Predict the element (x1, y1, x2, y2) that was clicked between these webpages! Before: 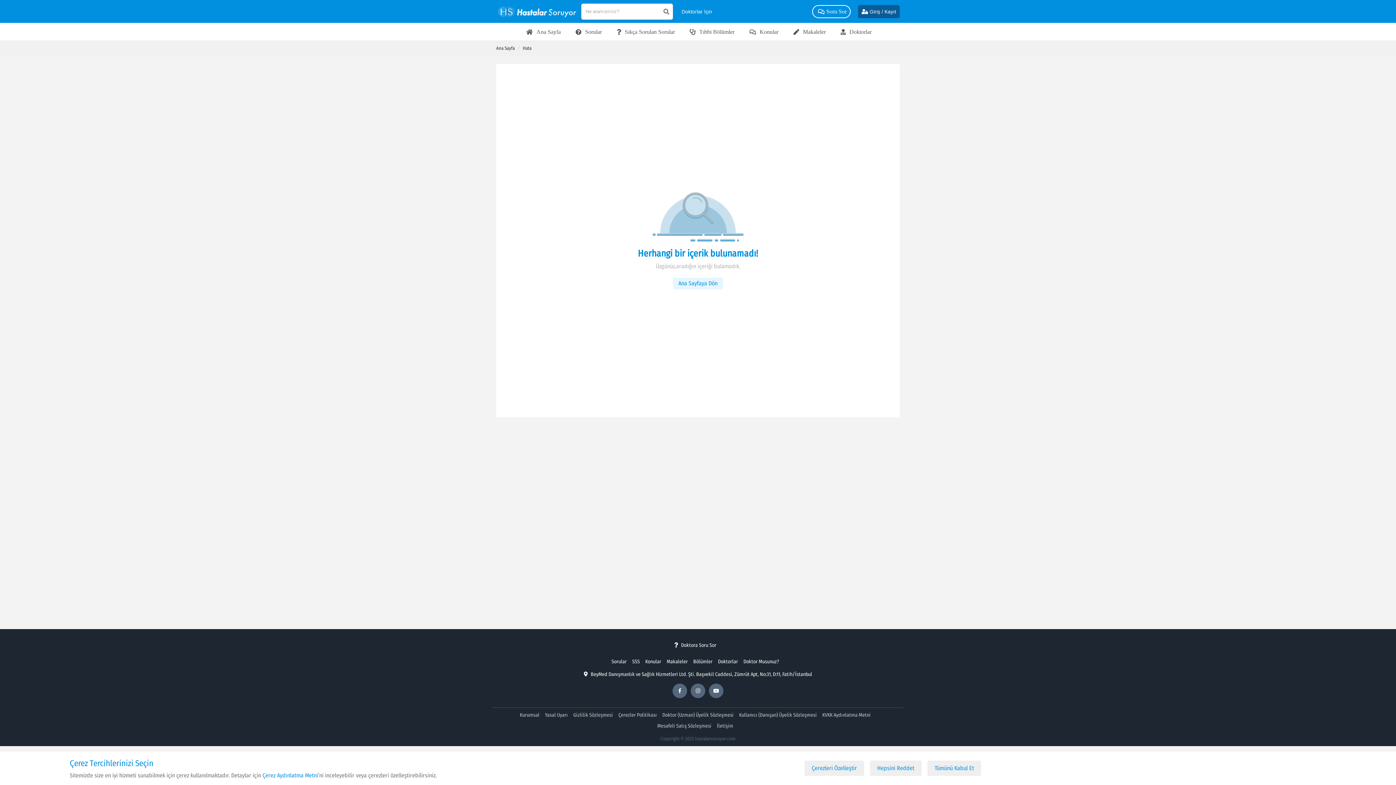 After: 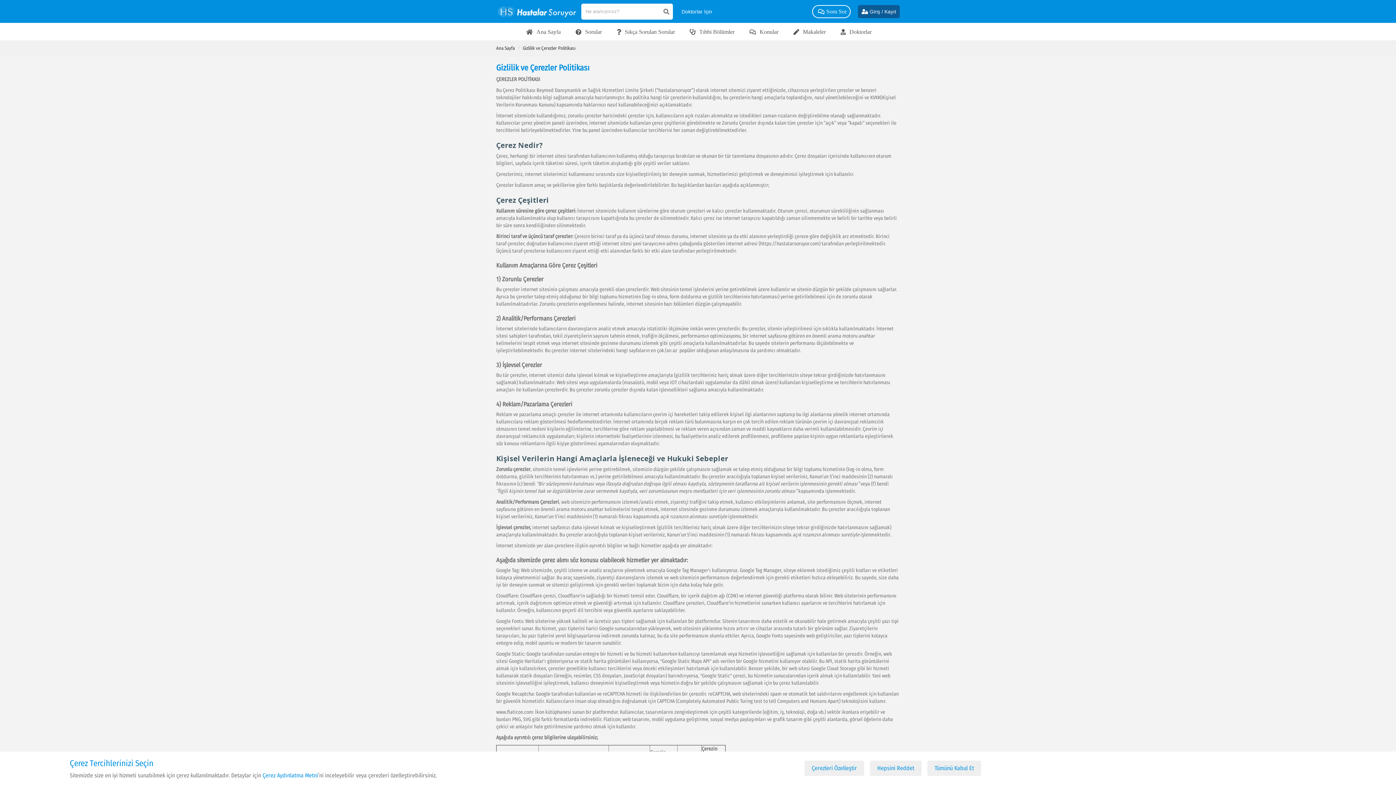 Action: label: Çerezler Politikası bbox: (618, 712, 657, 719)